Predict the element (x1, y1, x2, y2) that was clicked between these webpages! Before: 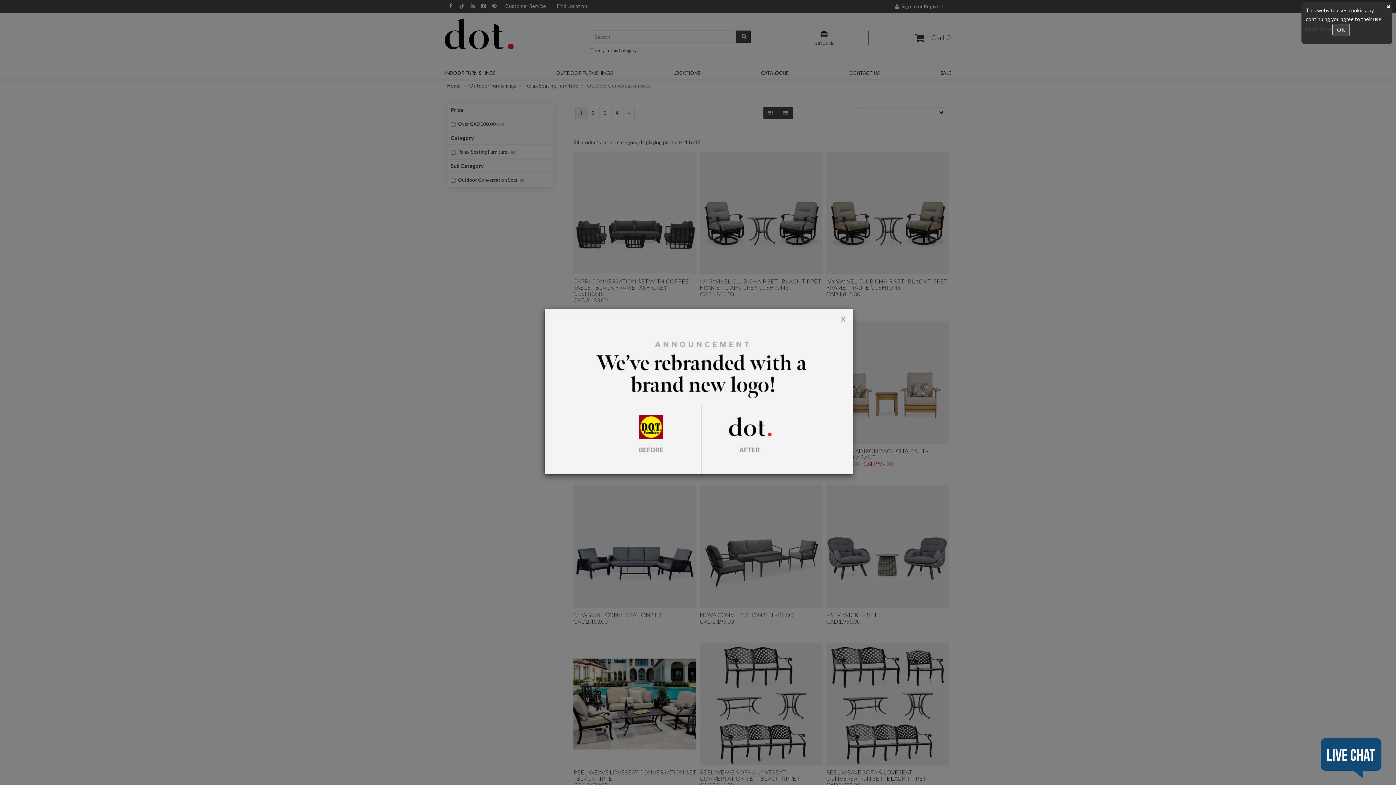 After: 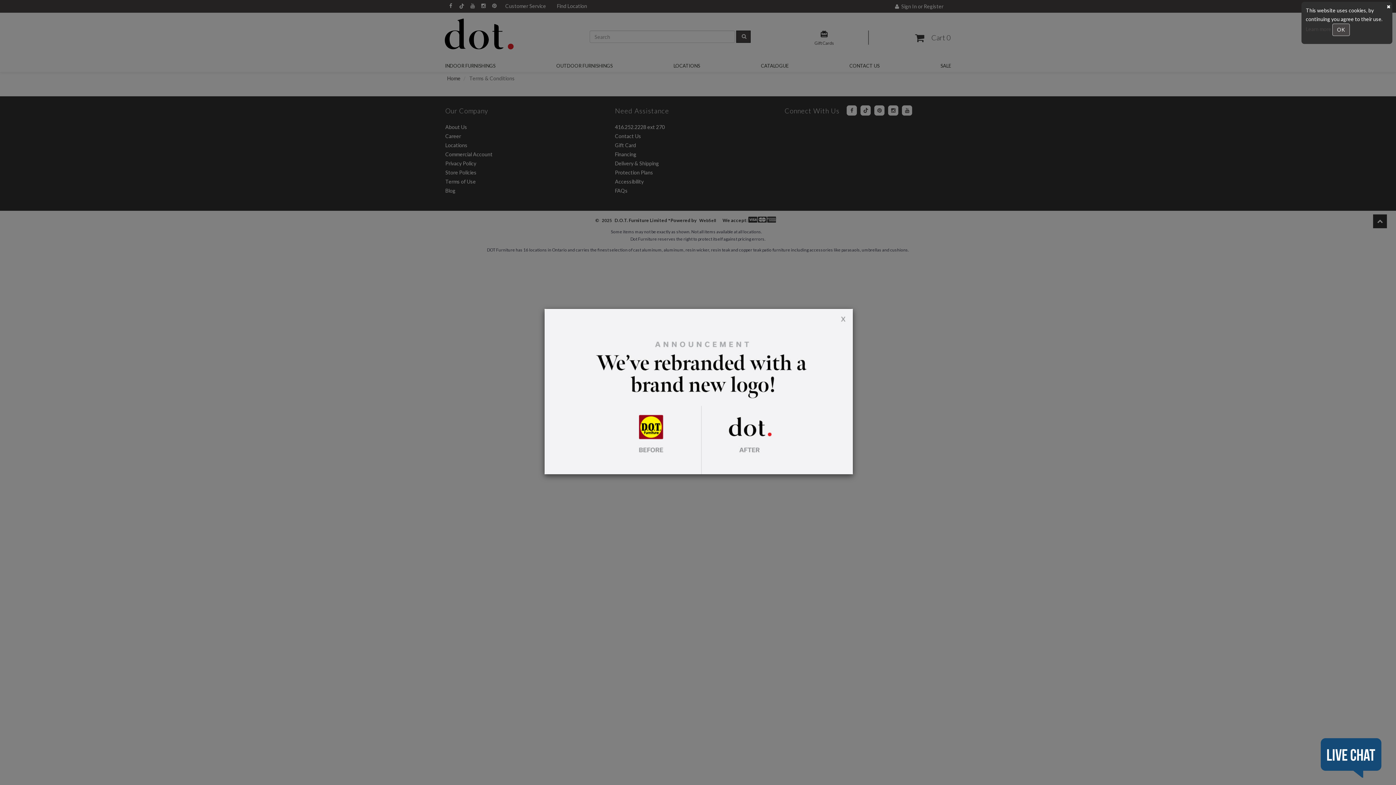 Action: label: Learn more  bbox: (1306, 26, 1332, 32)